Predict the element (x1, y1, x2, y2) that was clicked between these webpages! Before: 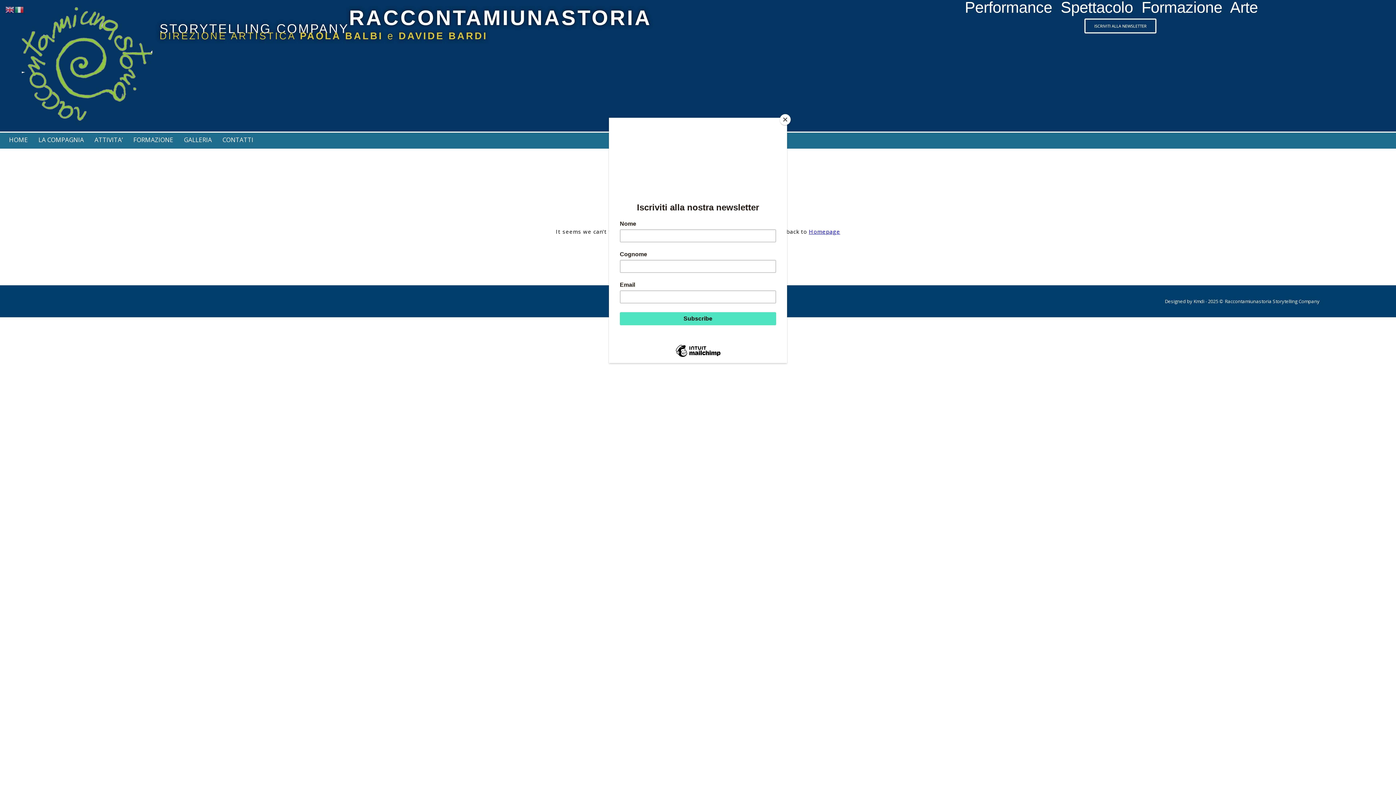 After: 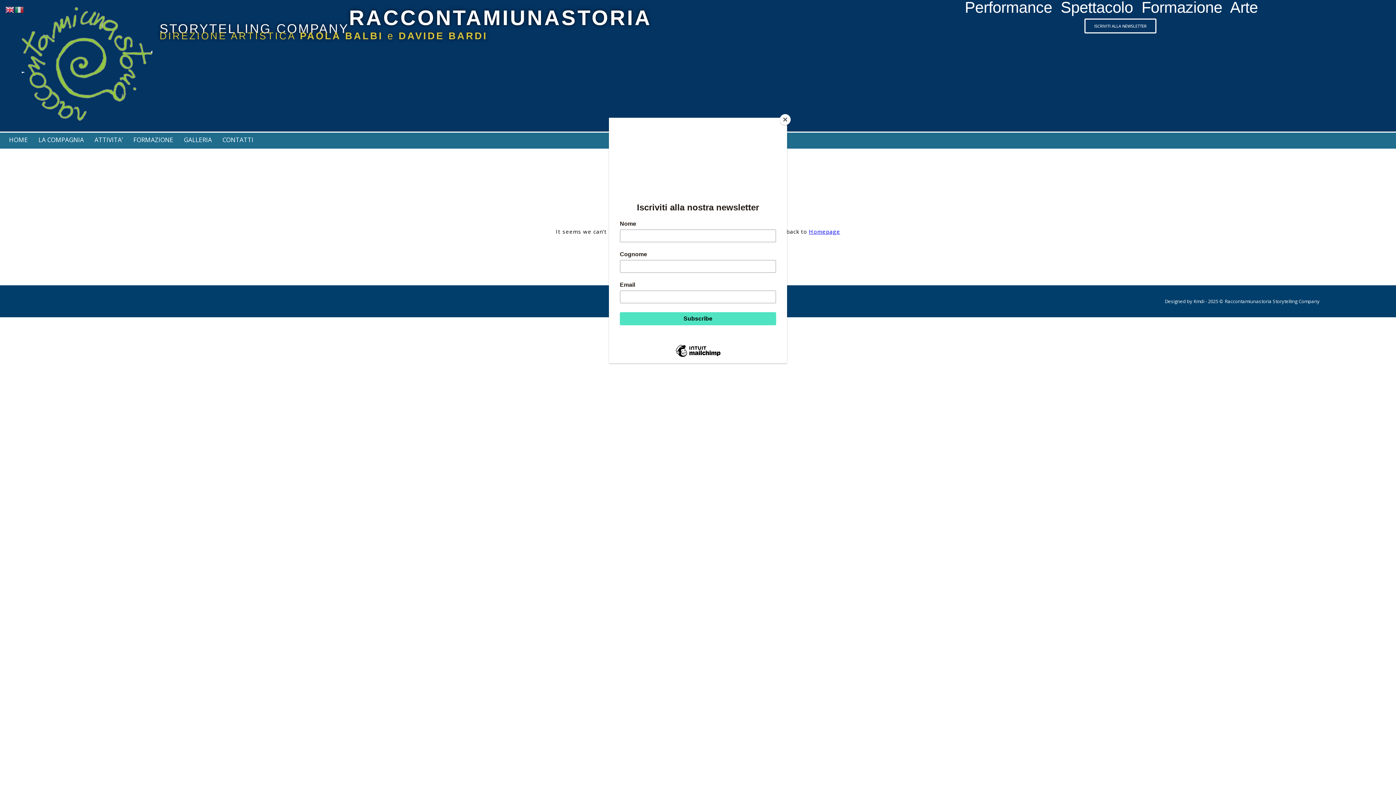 Action: bbox: (5, 5, 14, 12)